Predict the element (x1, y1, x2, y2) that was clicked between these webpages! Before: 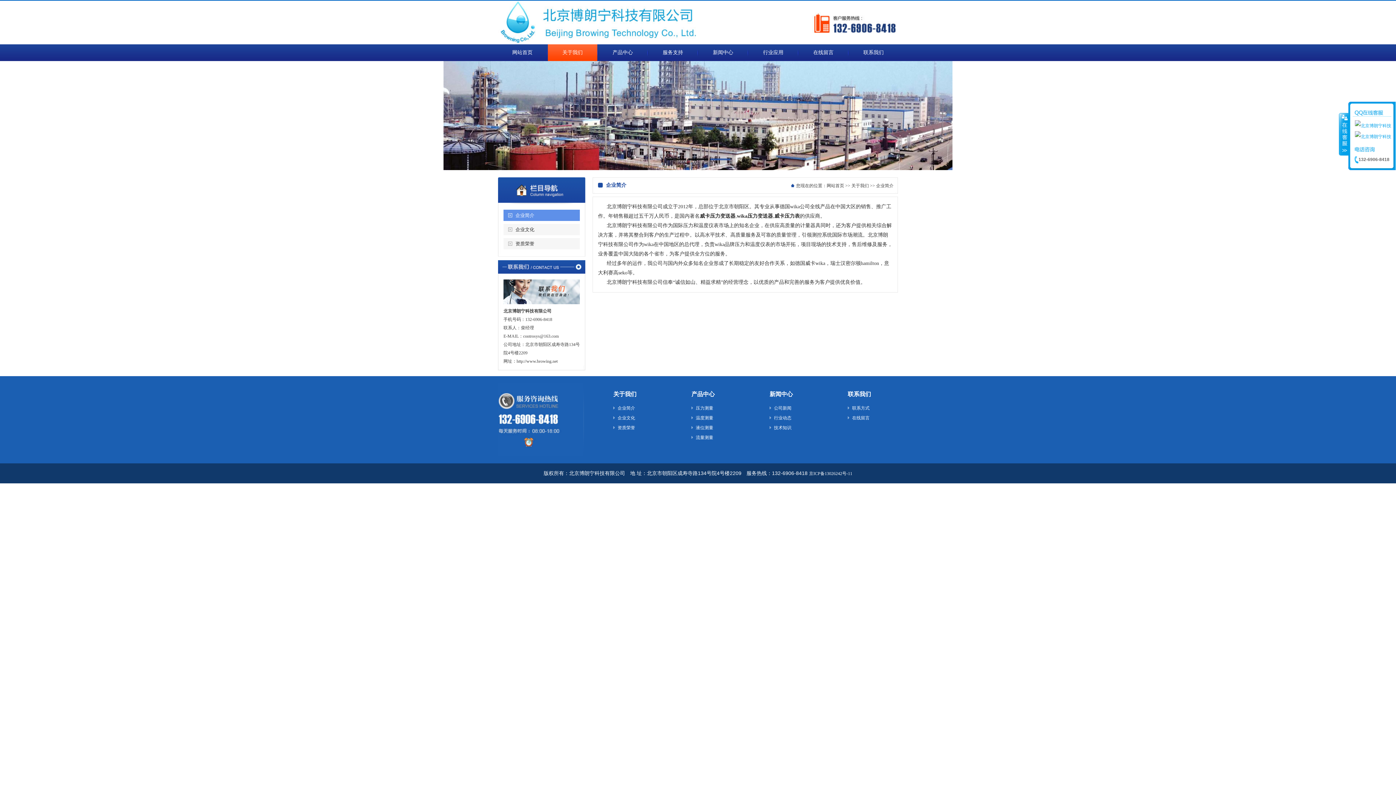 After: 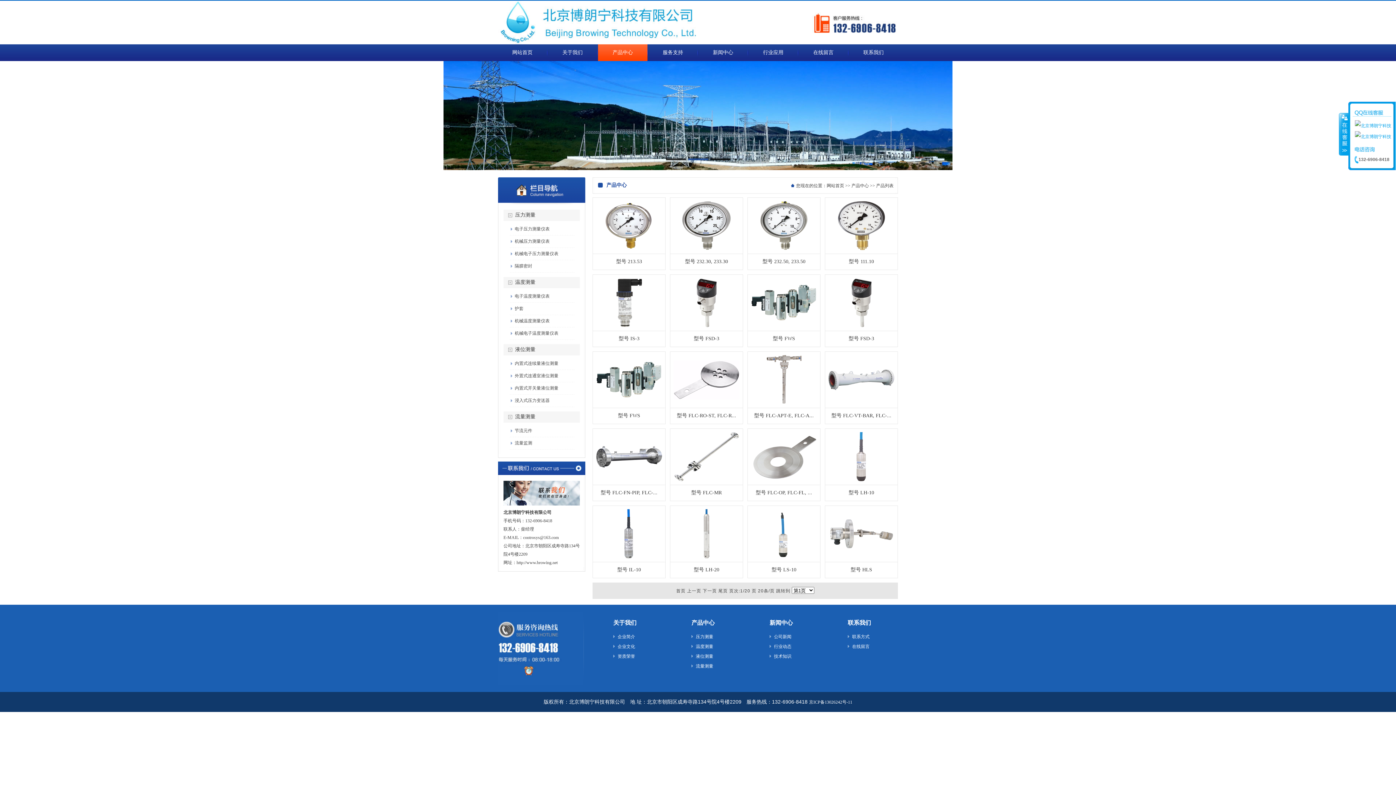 Action: bbox: (691, 391, 714, 397) label: 产品中心